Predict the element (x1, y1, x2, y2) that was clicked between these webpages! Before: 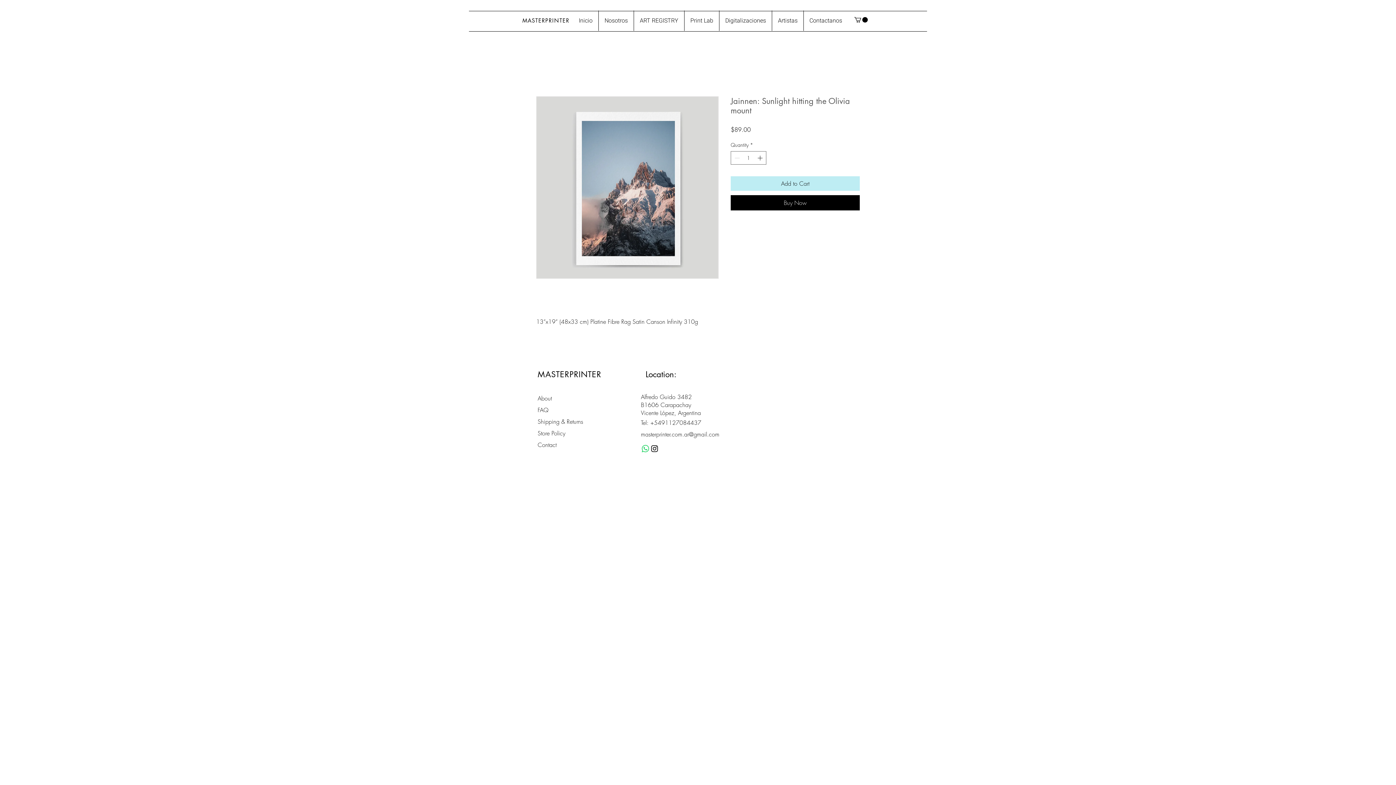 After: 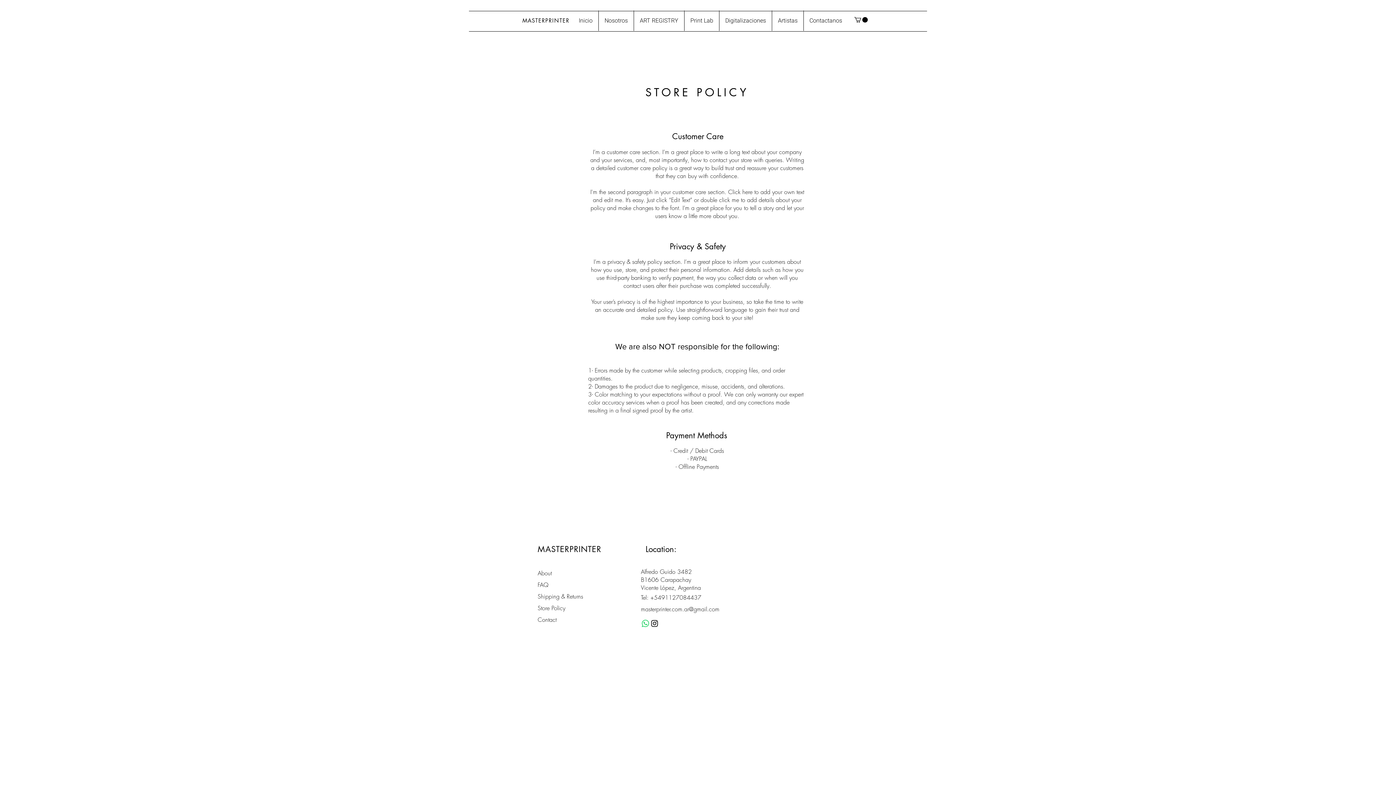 Action: label: Store Policy bbox: (537, 429, 565, 437)